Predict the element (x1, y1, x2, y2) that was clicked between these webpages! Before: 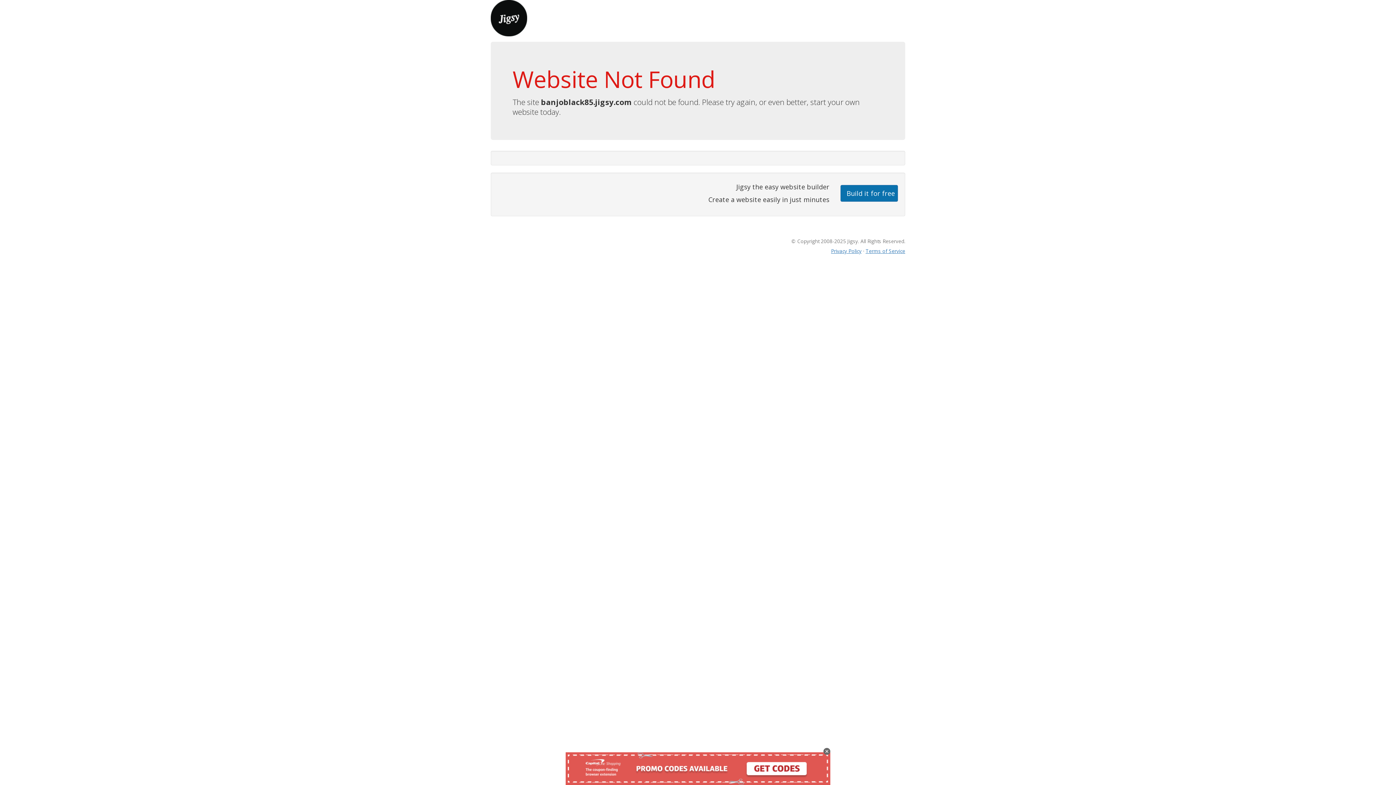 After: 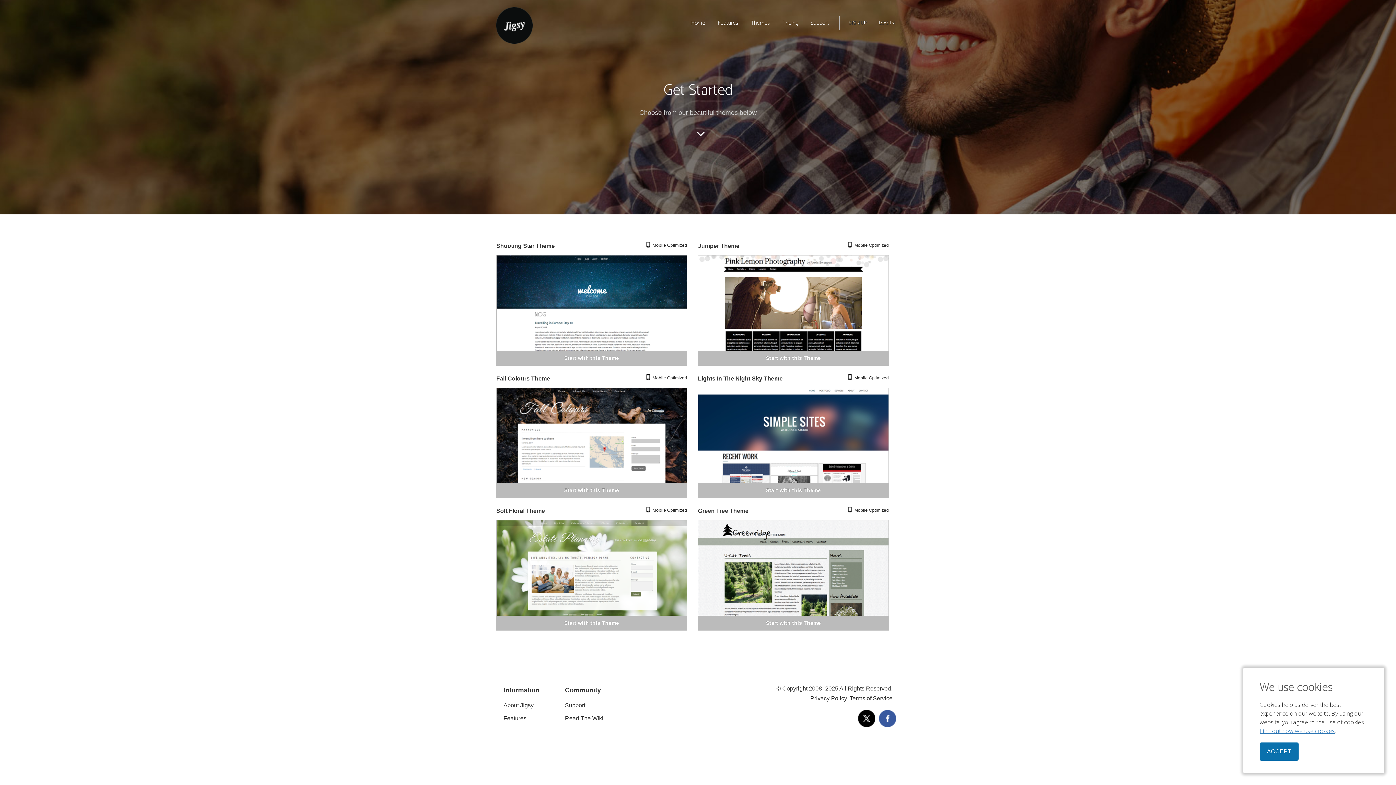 Action: bbox: (840, 184, 898, 201) label: Build it for free